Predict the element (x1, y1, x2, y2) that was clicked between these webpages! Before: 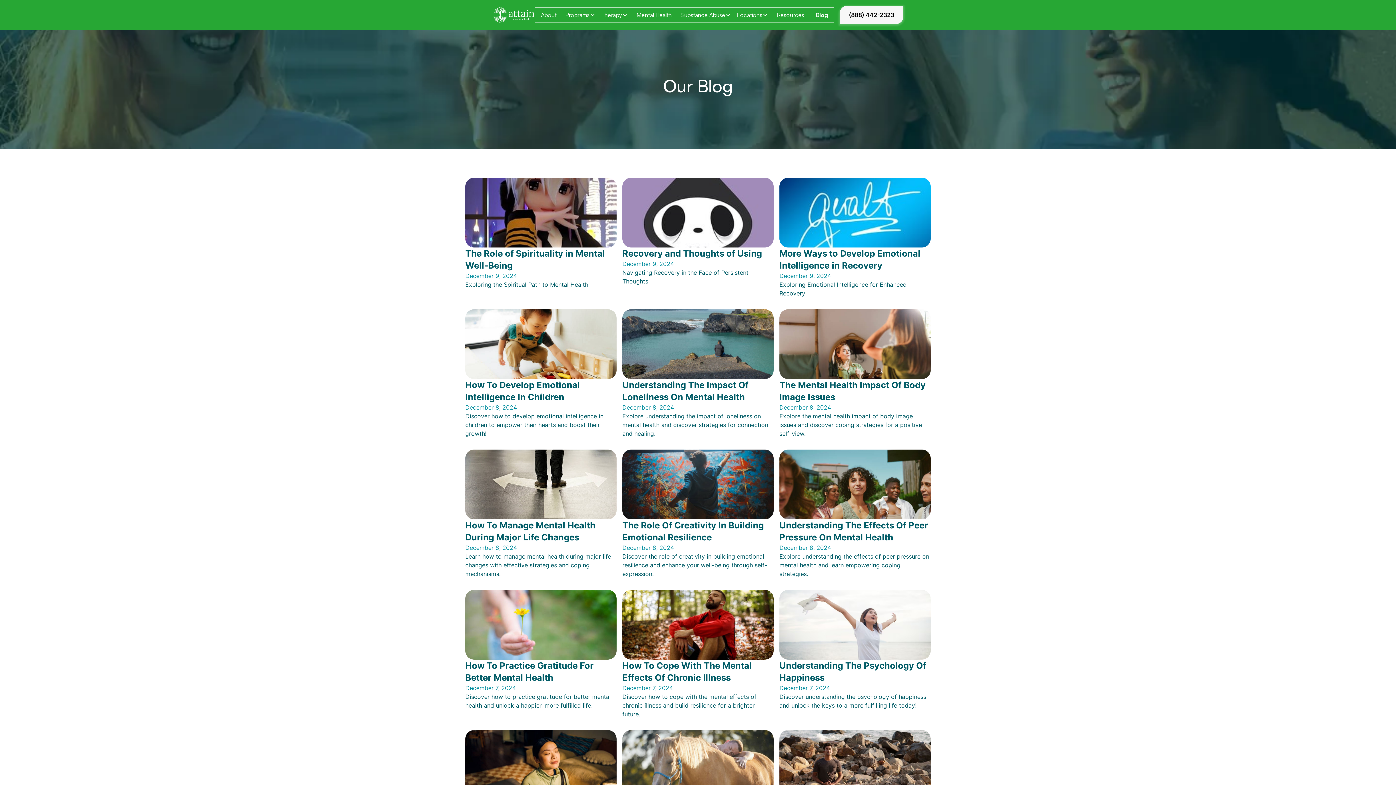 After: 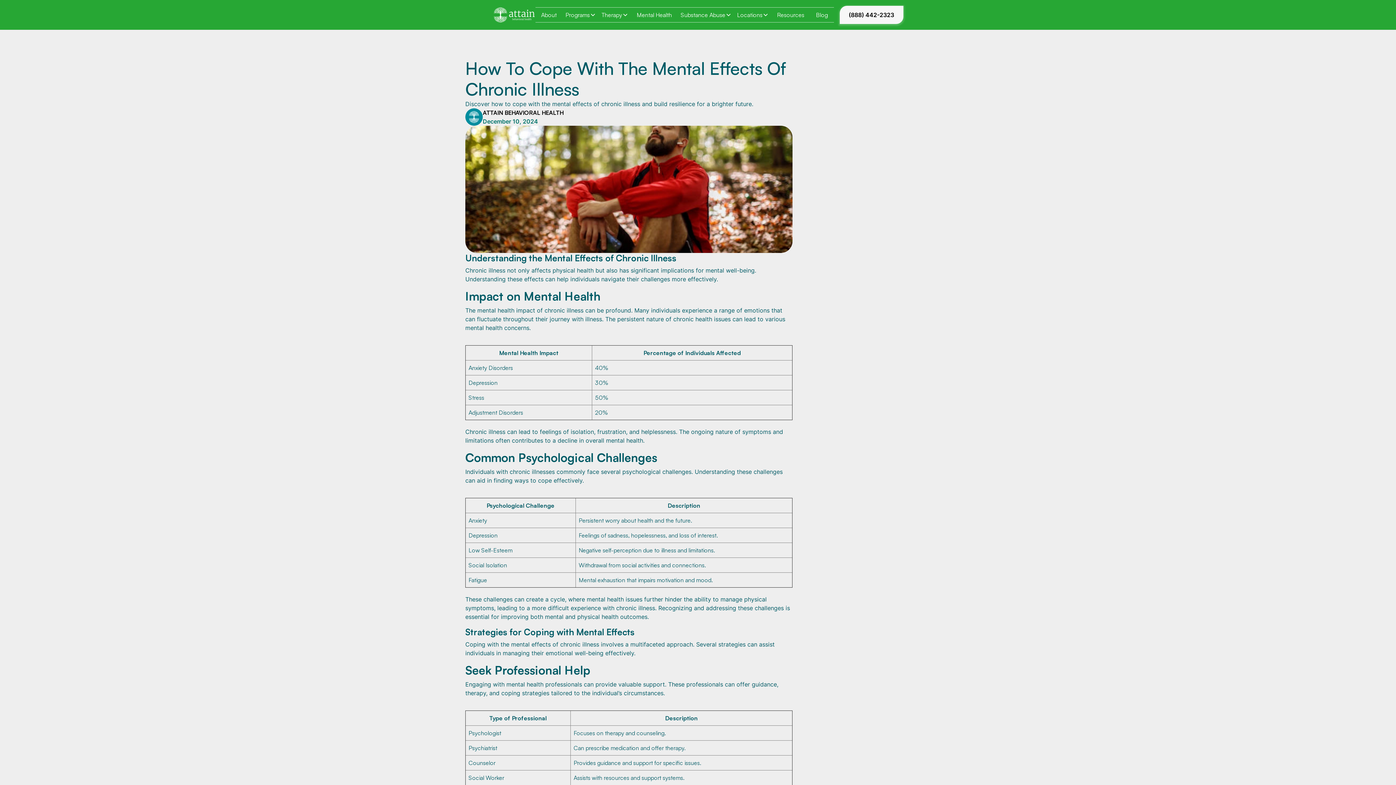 Action: bbox: (622, 590, 773, 718) label: Article